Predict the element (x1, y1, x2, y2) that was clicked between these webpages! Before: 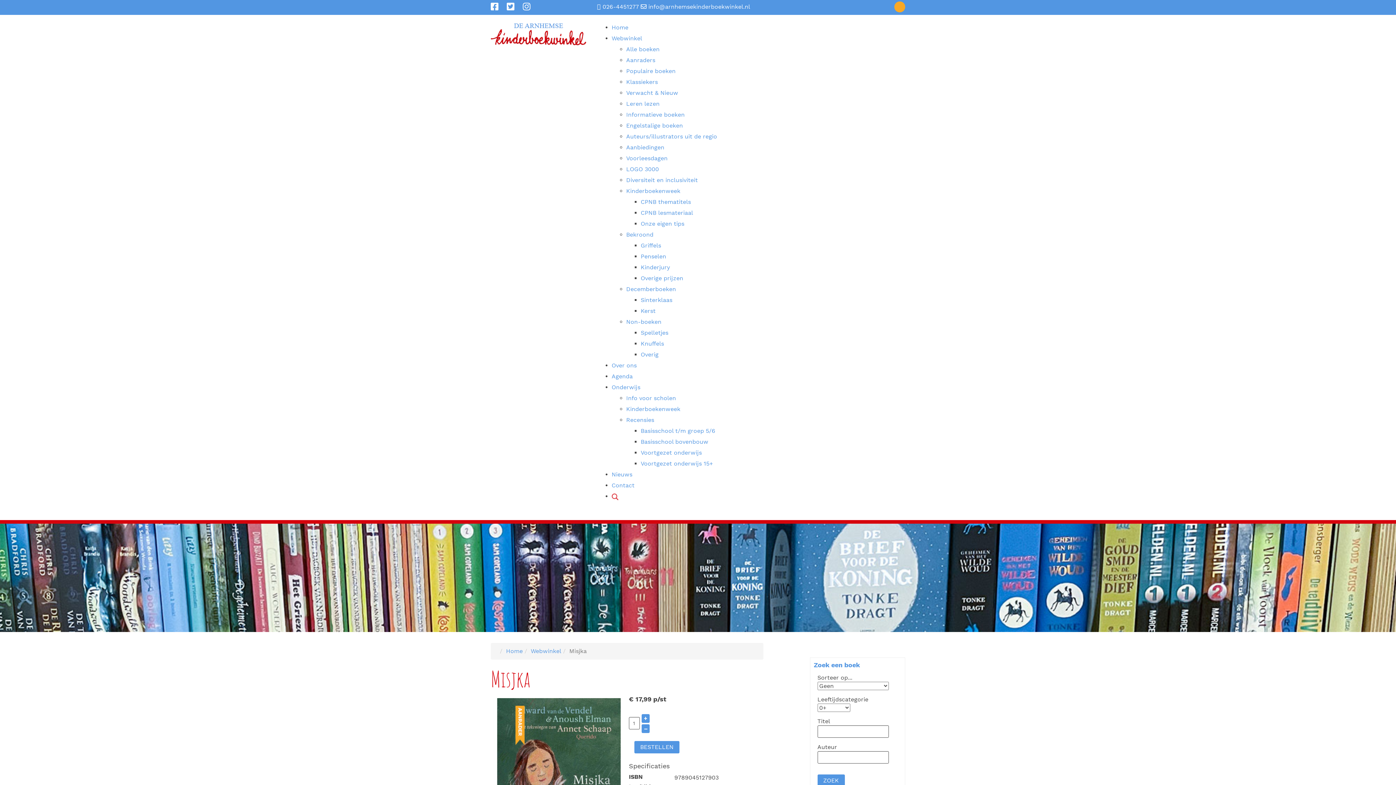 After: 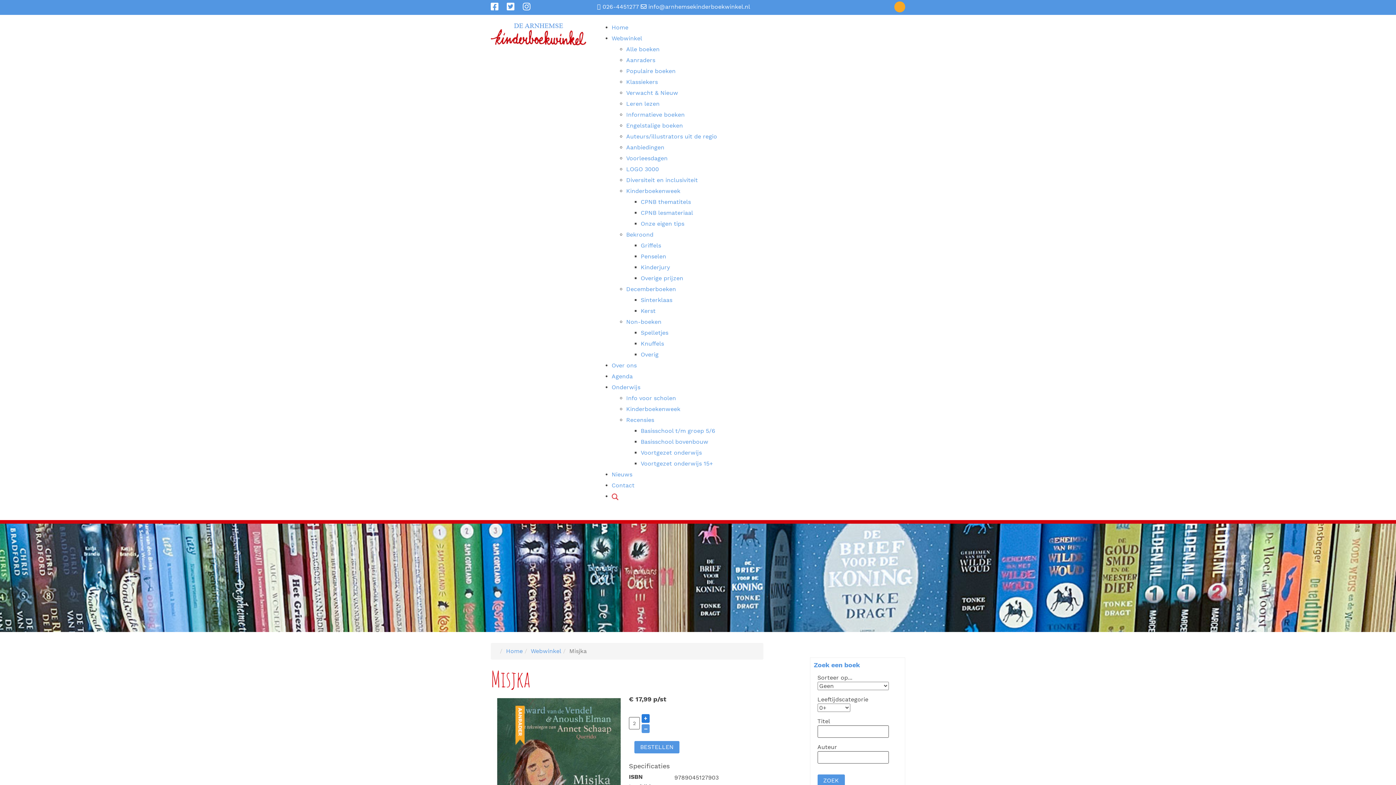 Action: label: + bbox: (641, 714, 649, 723)